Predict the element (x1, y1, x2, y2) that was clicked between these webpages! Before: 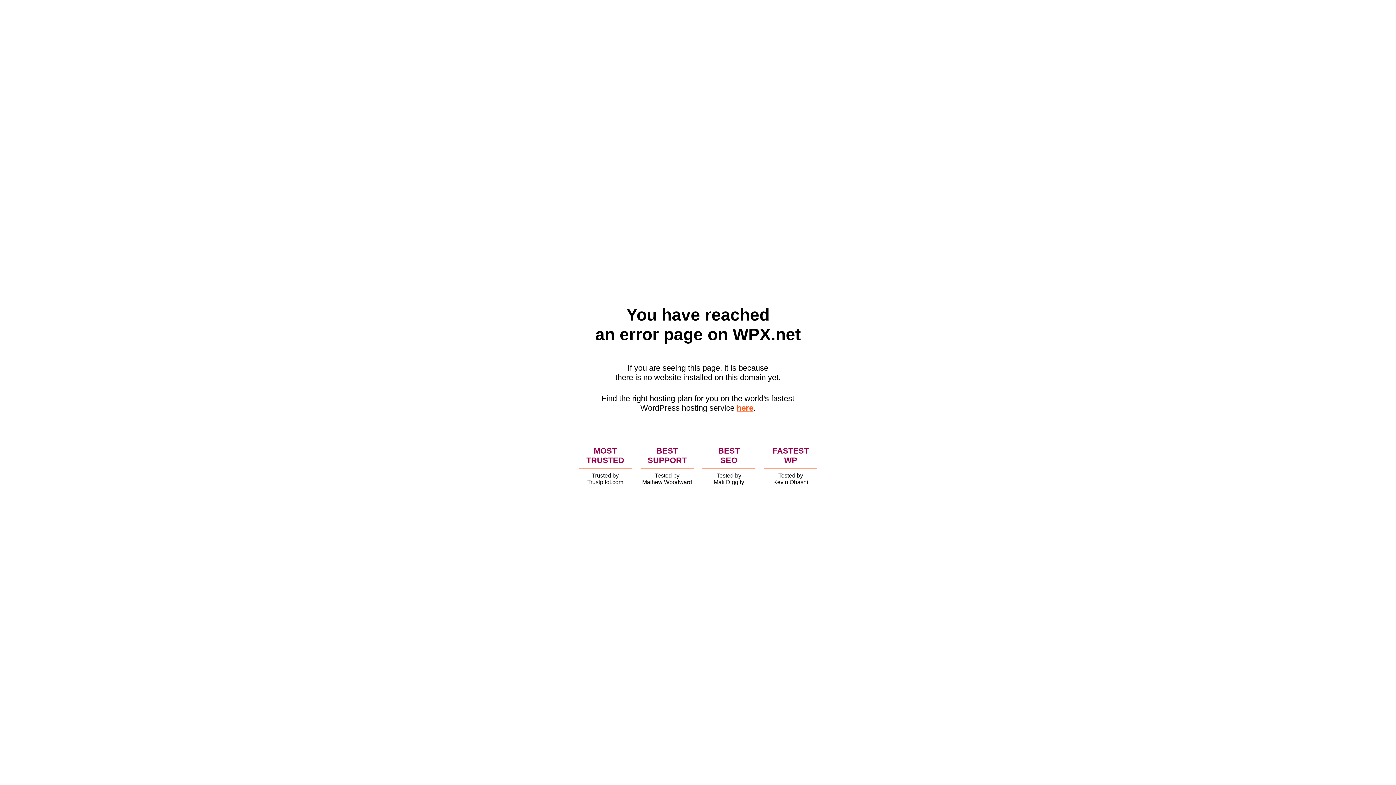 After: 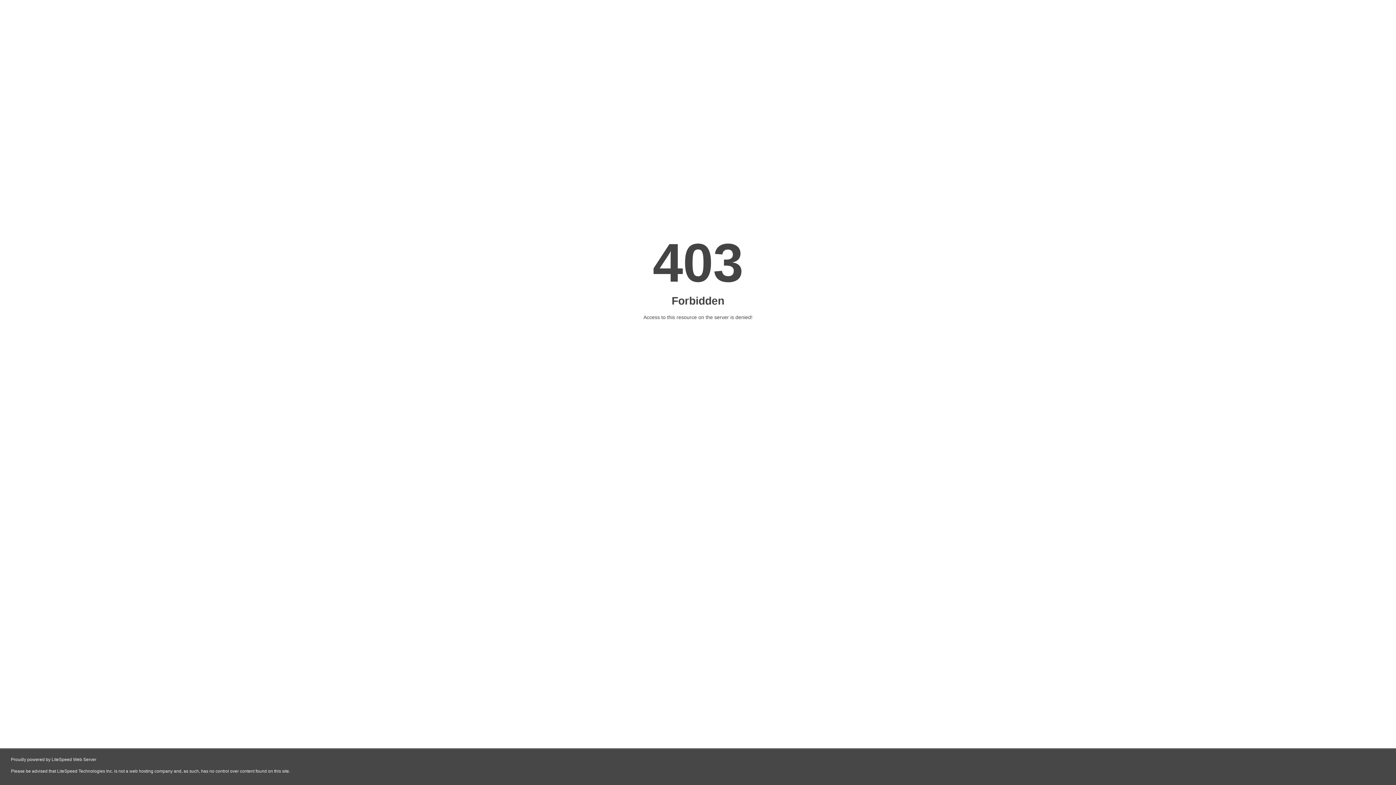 Action: label: here bbox: (736, 403, 753, 412)